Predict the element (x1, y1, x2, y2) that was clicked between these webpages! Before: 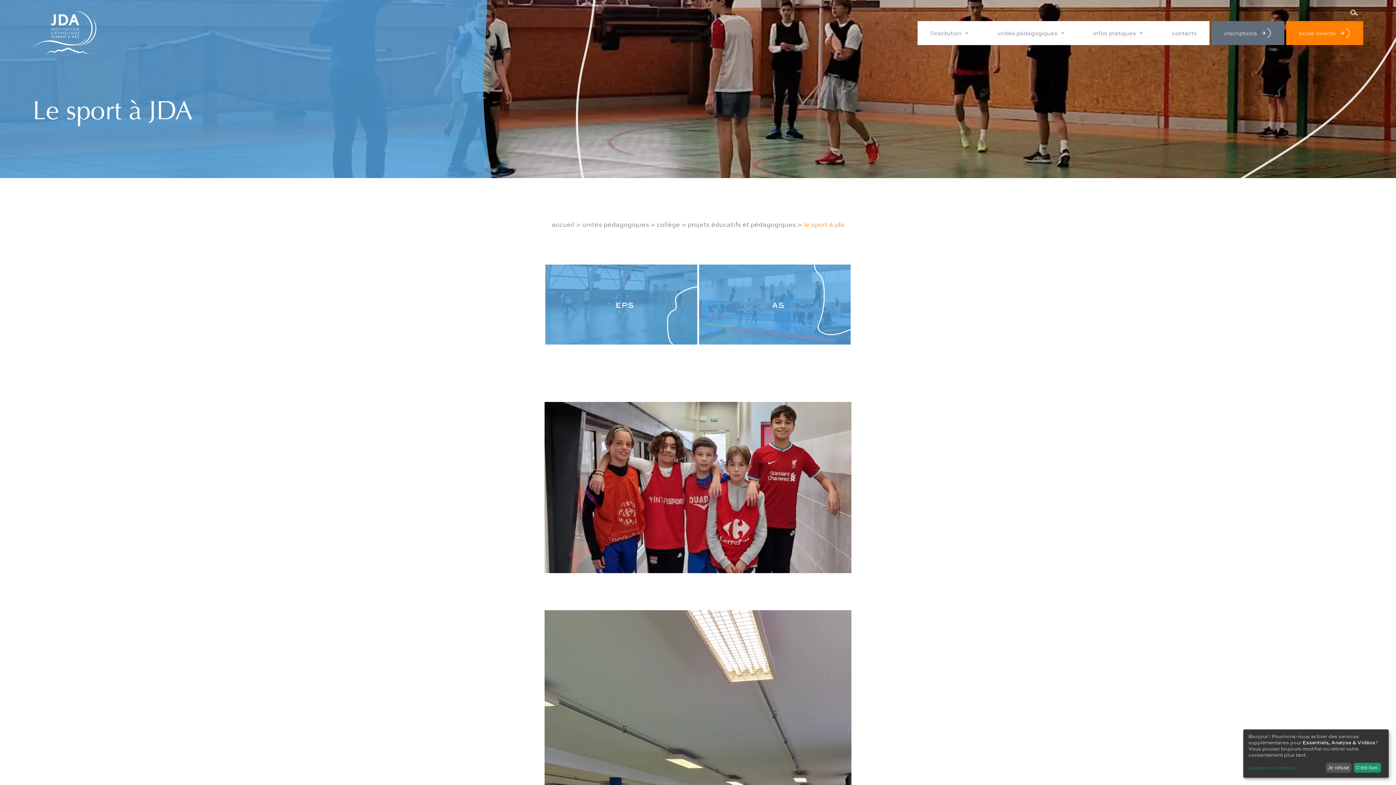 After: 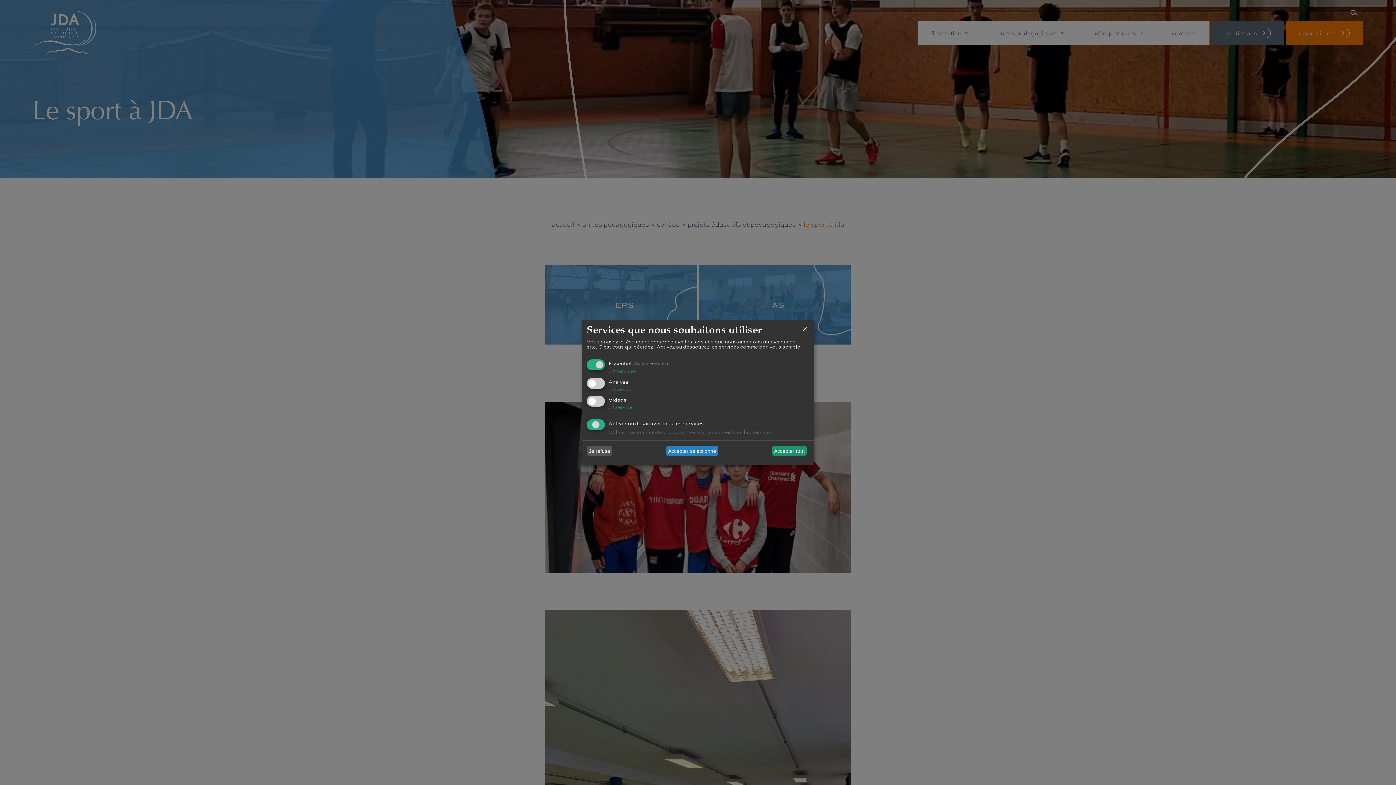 Action: label: Laissez-moi choisir... bbox: (1248, 765, 1323, 770)